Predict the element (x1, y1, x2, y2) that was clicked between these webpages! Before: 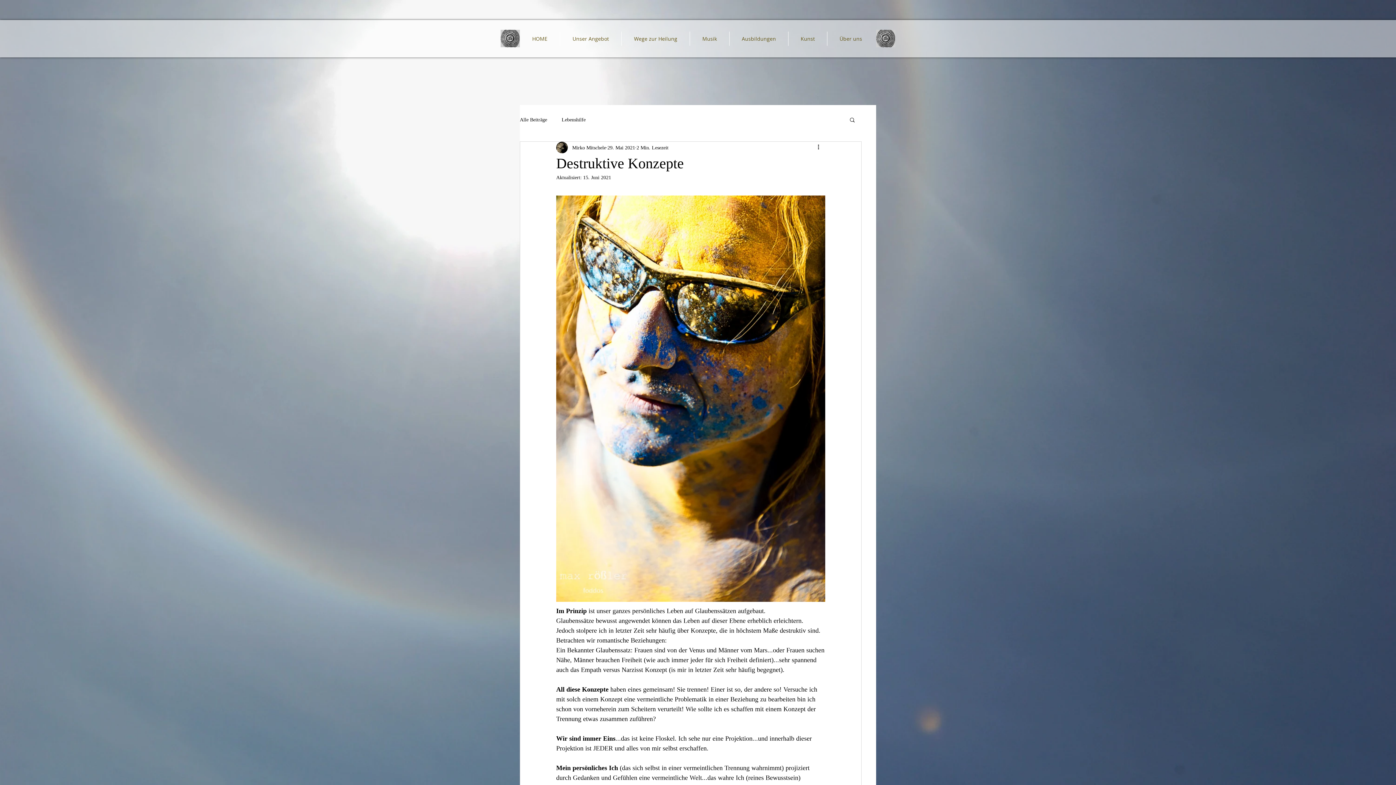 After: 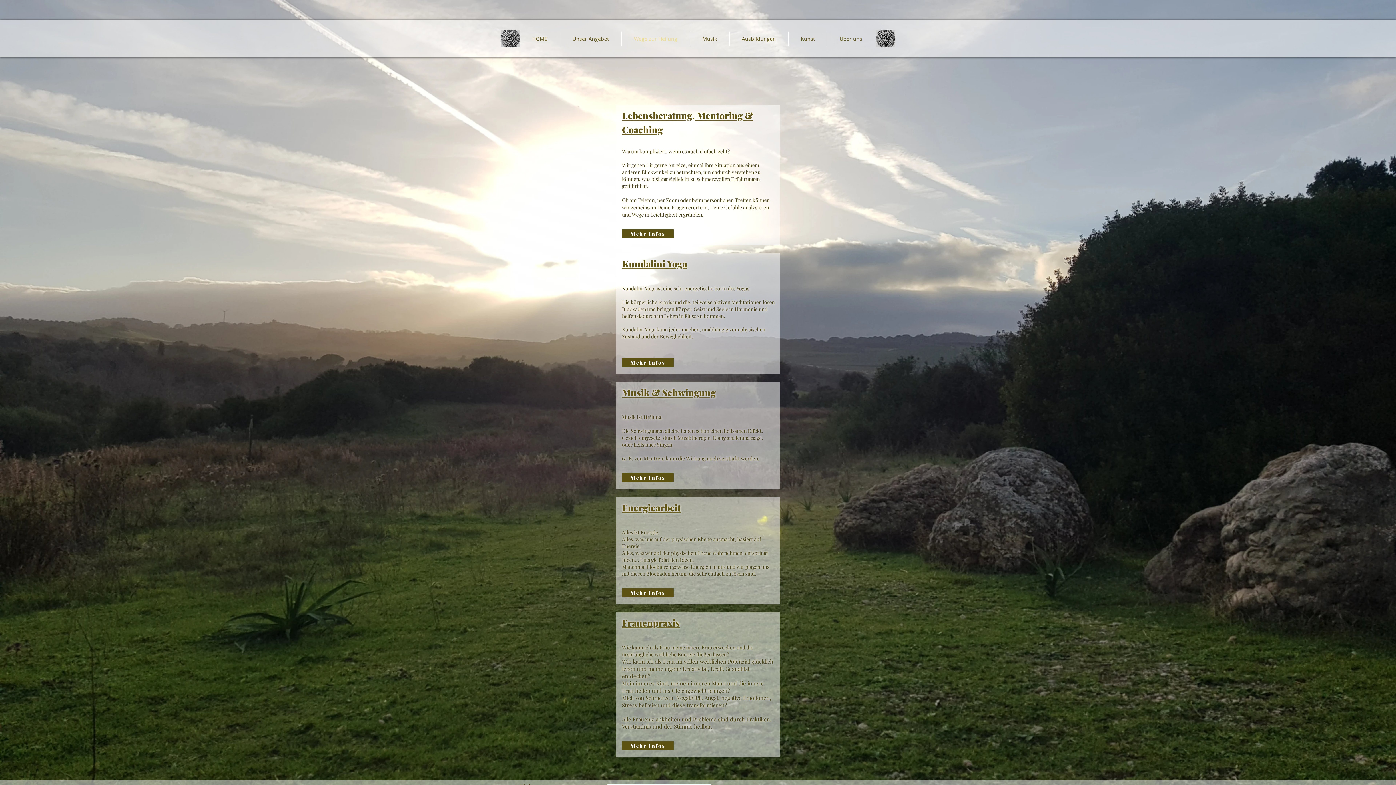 Action: bbox: (621, 31, 689, 45) label: Wege zur Heilung